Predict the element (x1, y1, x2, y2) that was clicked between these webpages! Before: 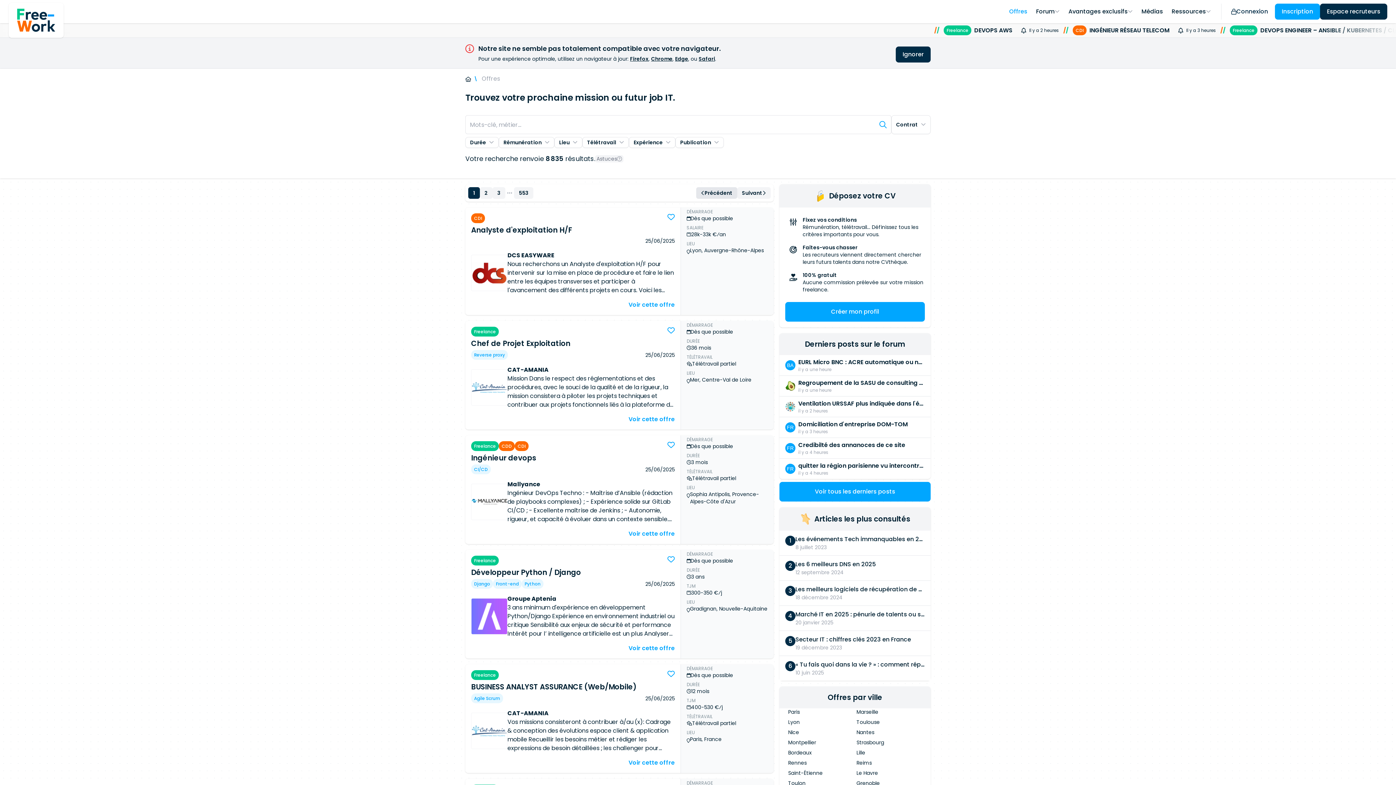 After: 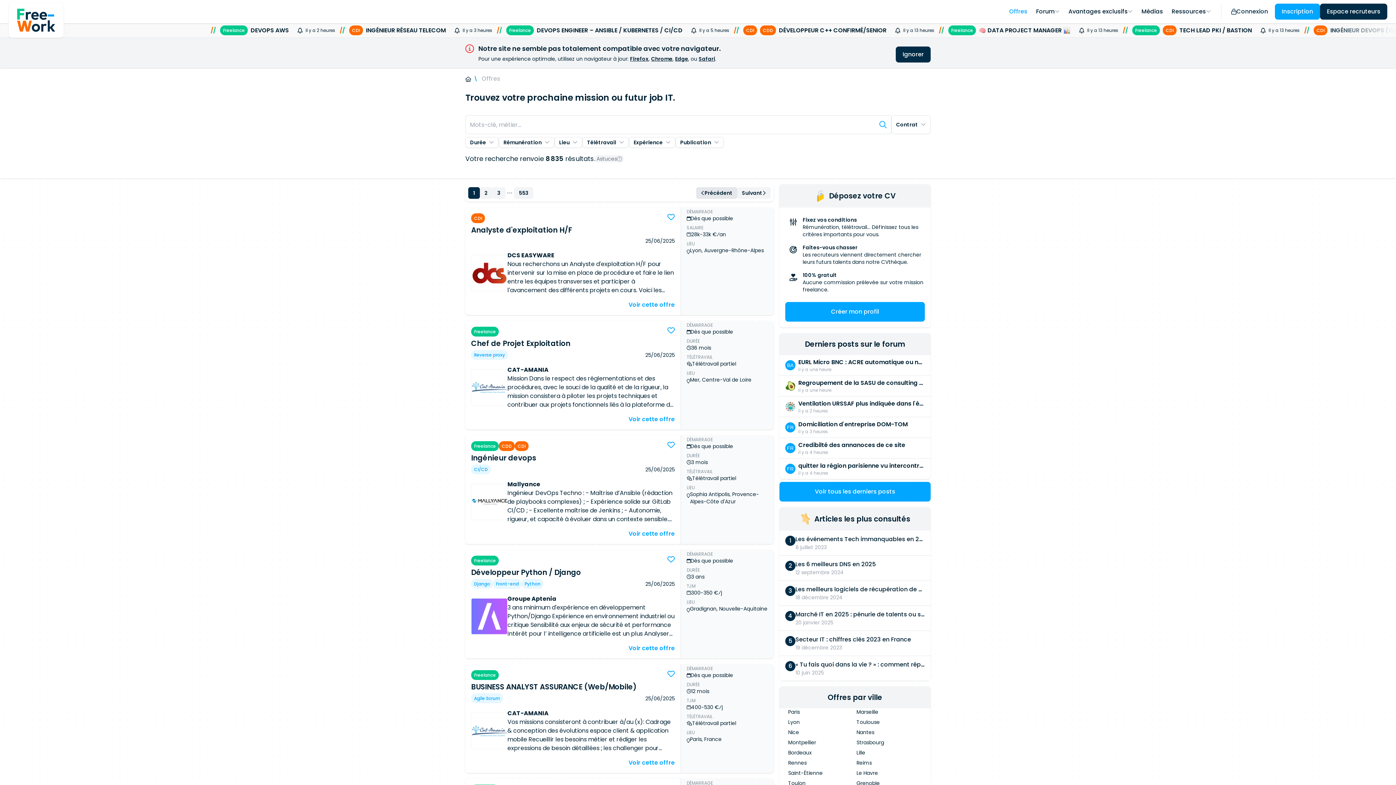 Action: bbox: (879, 121, 886, 128)